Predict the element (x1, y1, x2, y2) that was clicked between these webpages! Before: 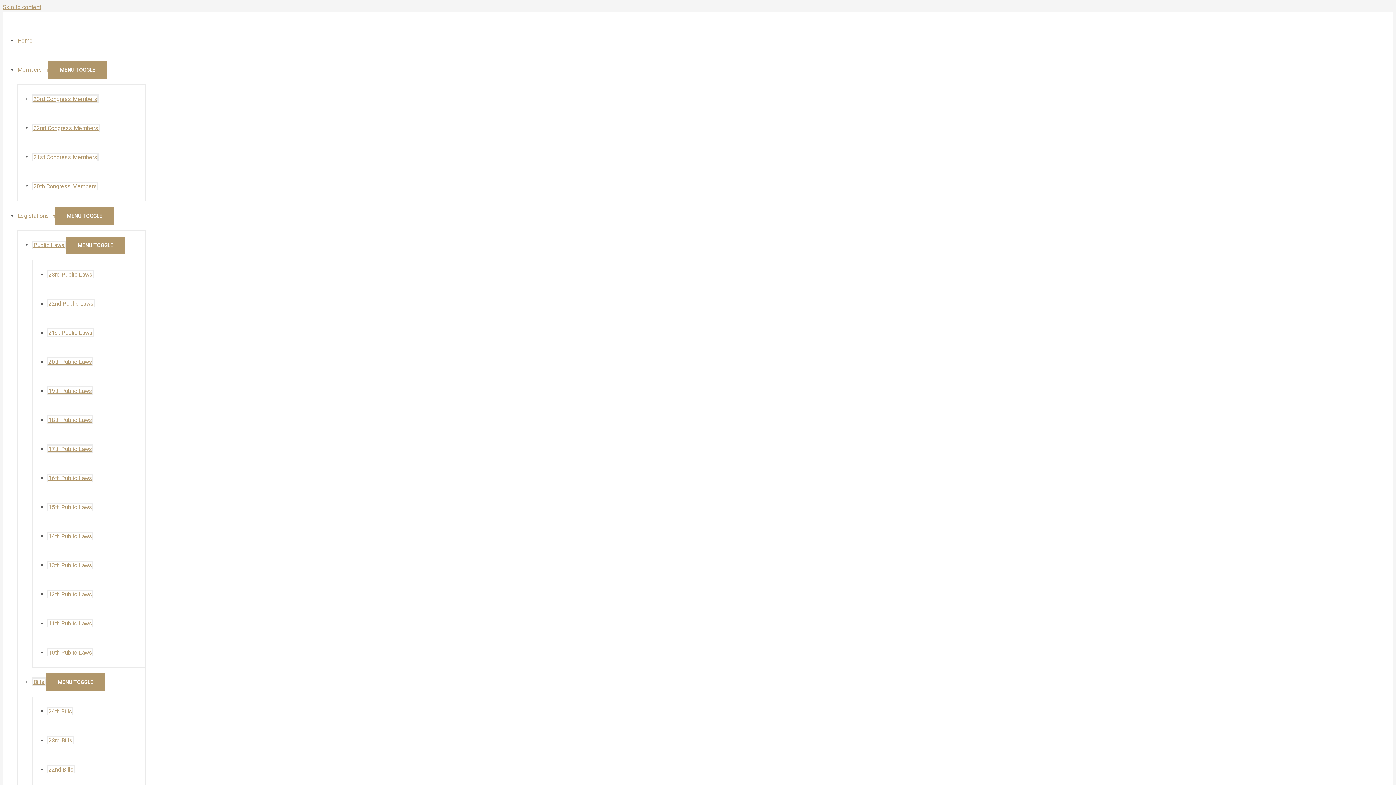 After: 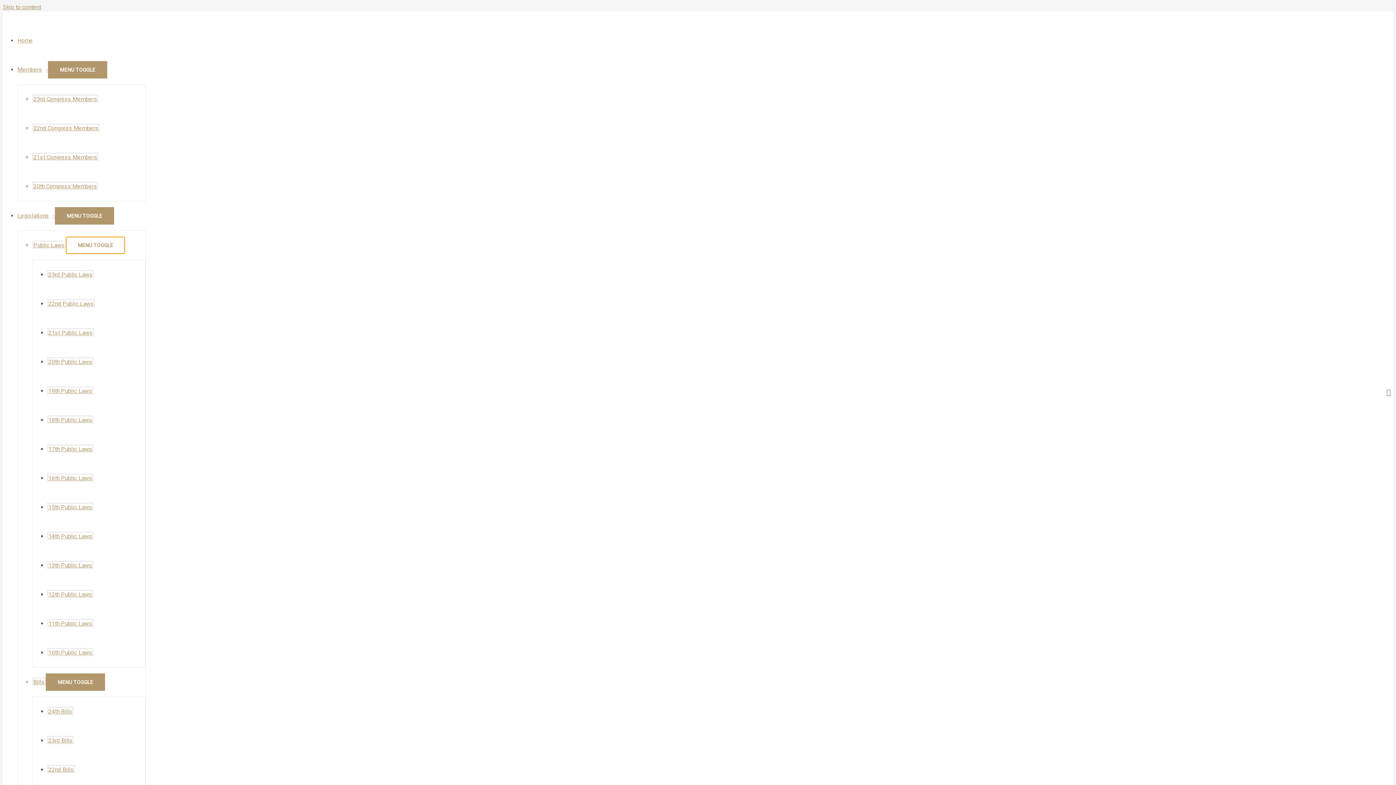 Action: label: MENU TOGGLE bbox: (65, 236, 125, 254)